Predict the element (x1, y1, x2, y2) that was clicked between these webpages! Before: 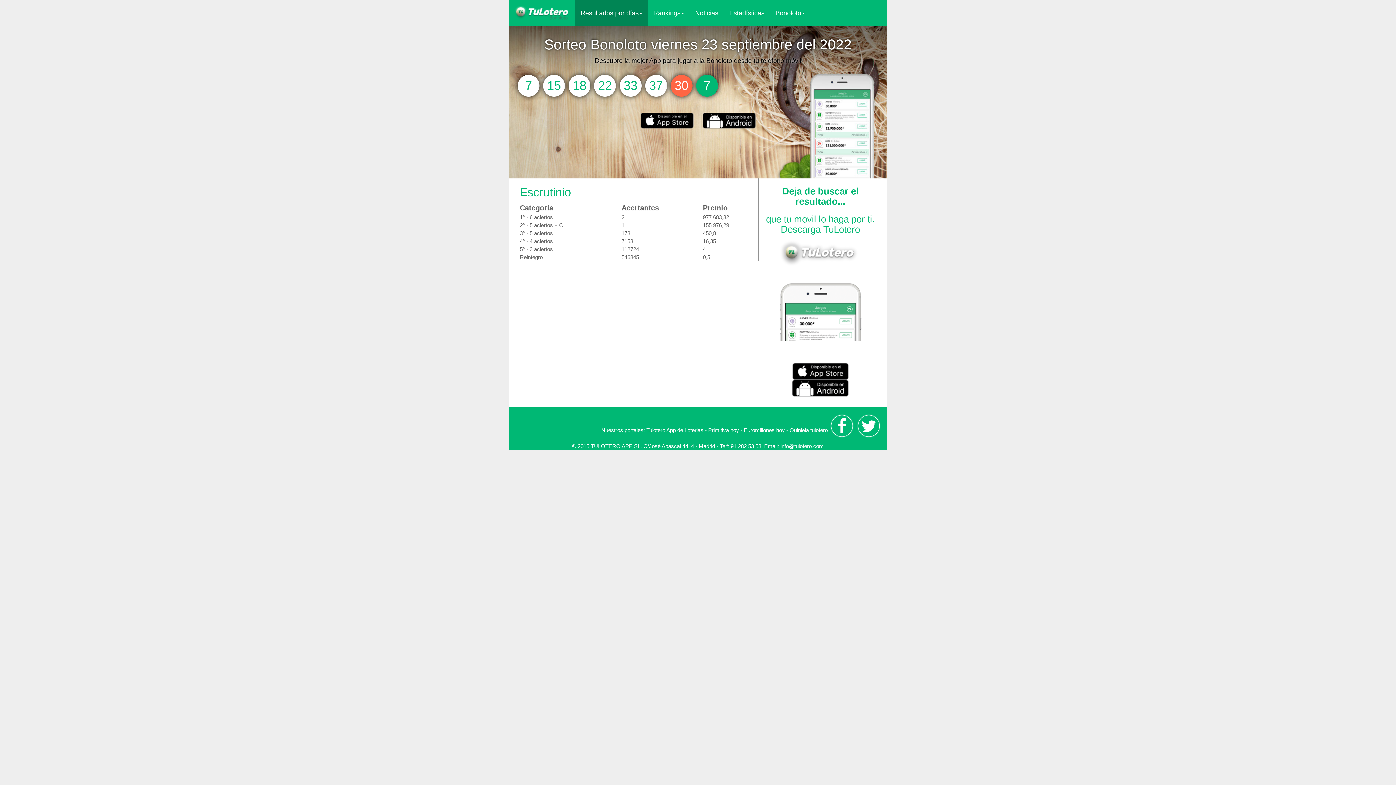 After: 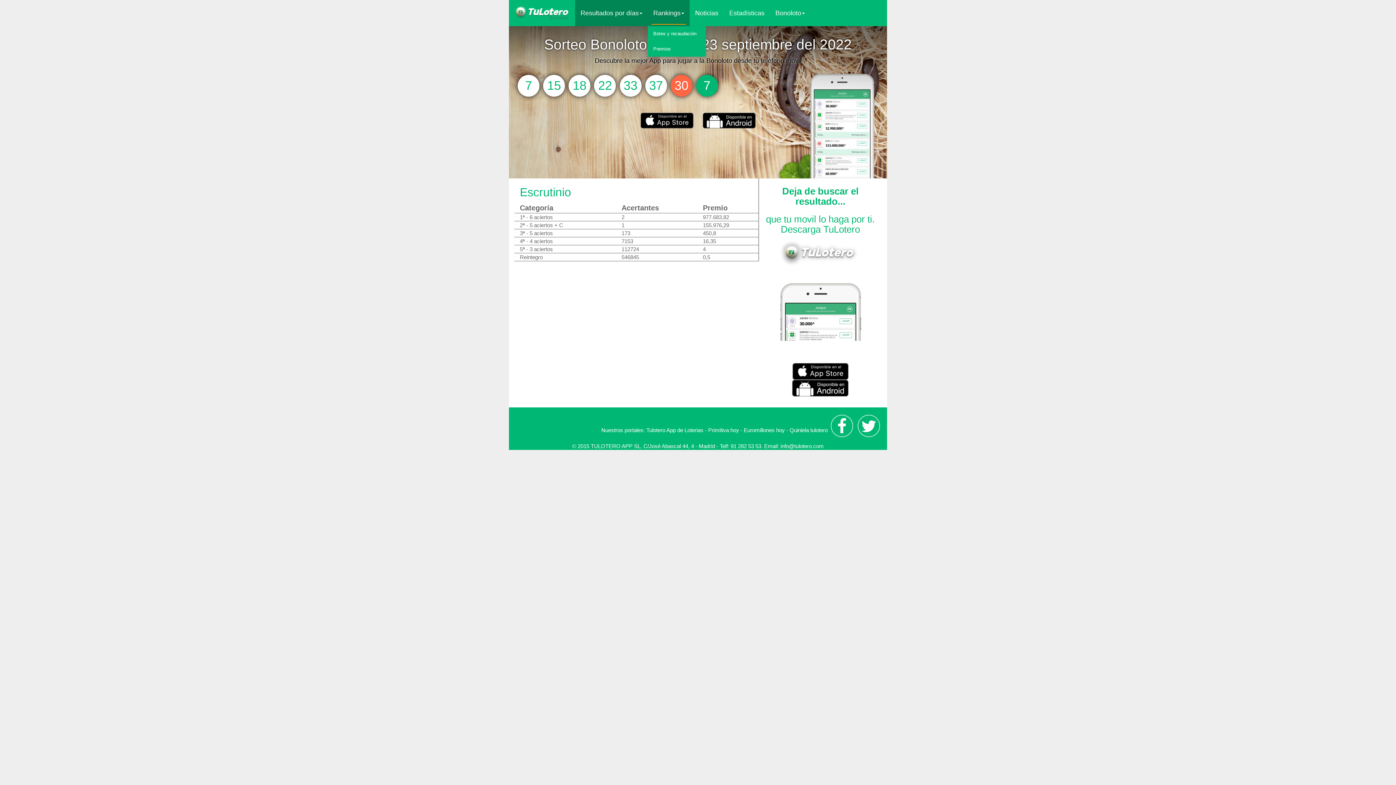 Action: bbox: (648, 0, 689, 26) label: Rankings